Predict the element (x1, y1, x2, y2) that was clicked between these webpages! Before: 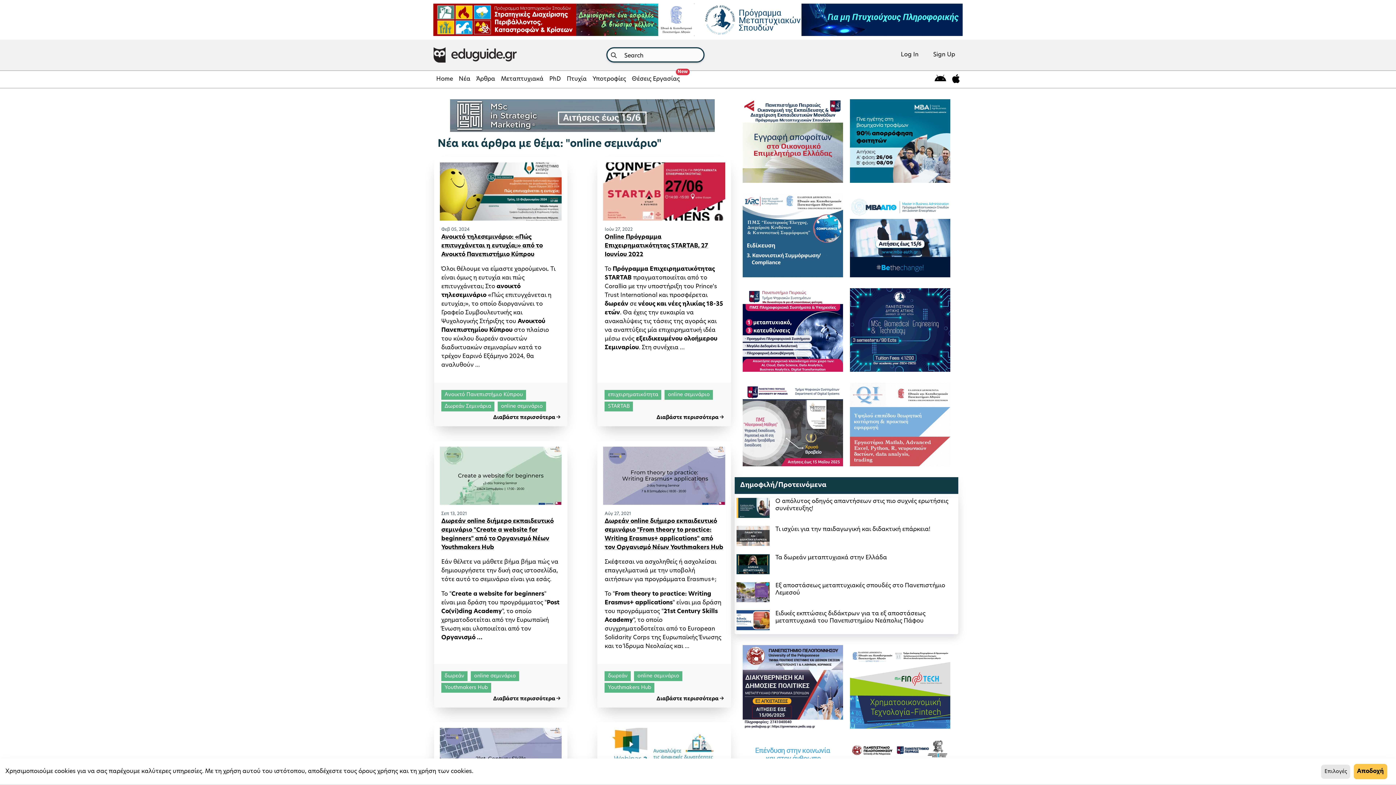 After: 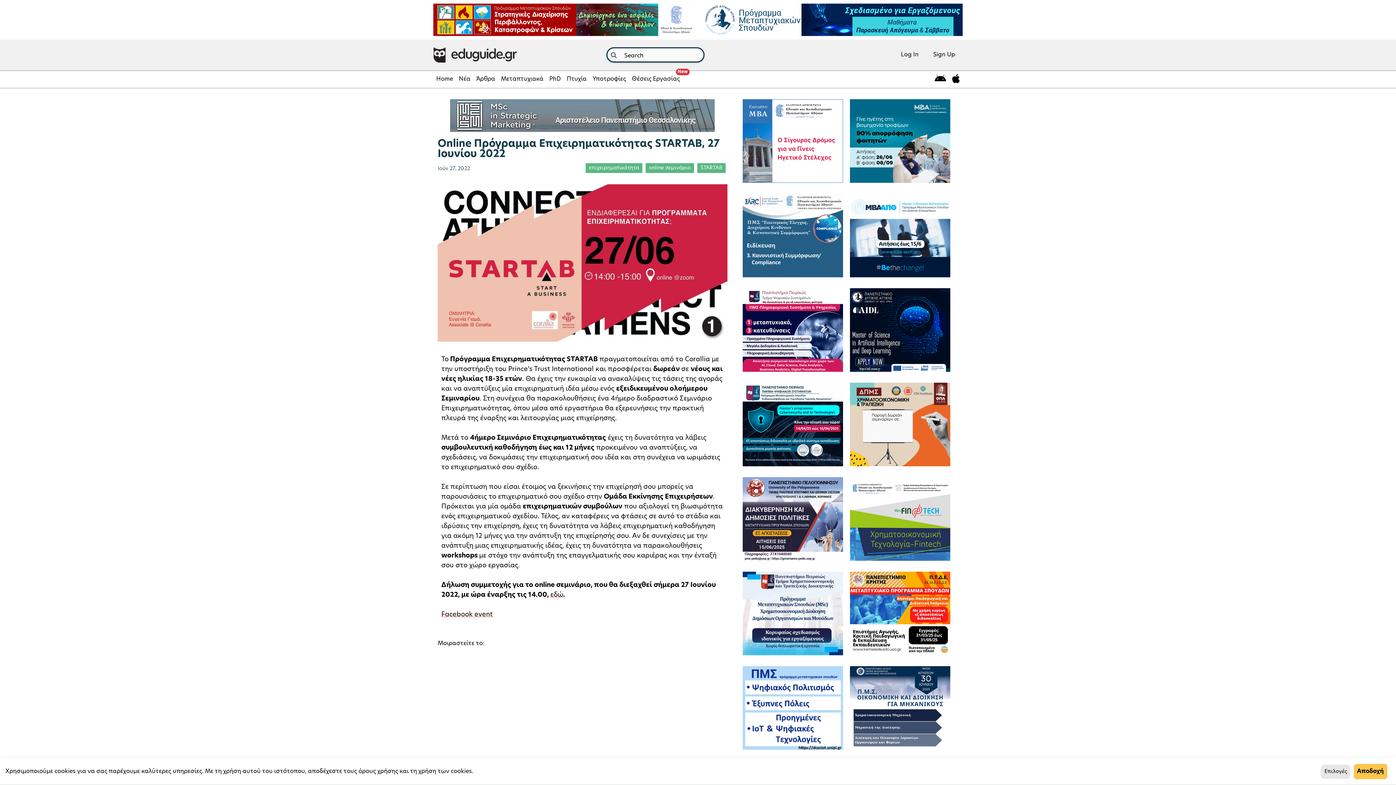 Action: bbox: (597, 156, 731, 226)